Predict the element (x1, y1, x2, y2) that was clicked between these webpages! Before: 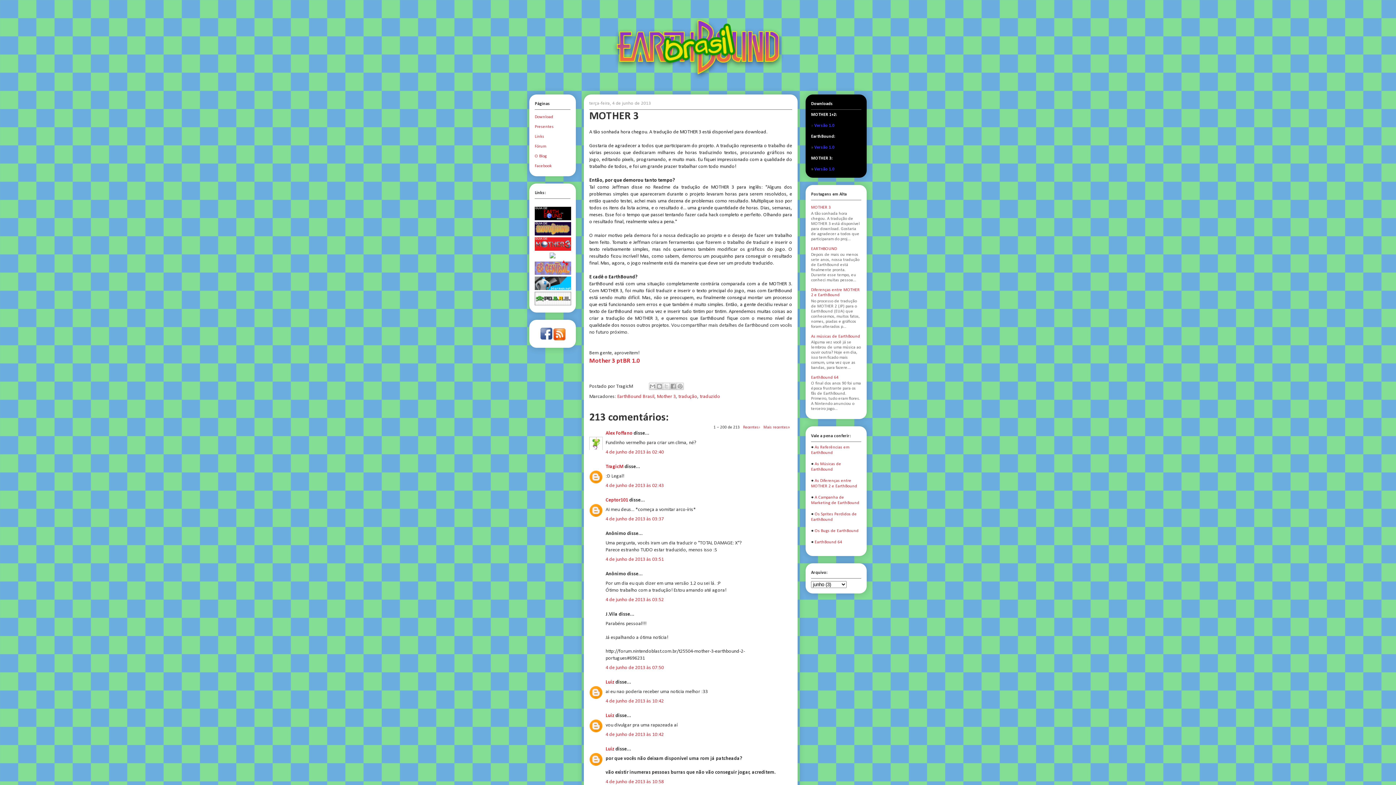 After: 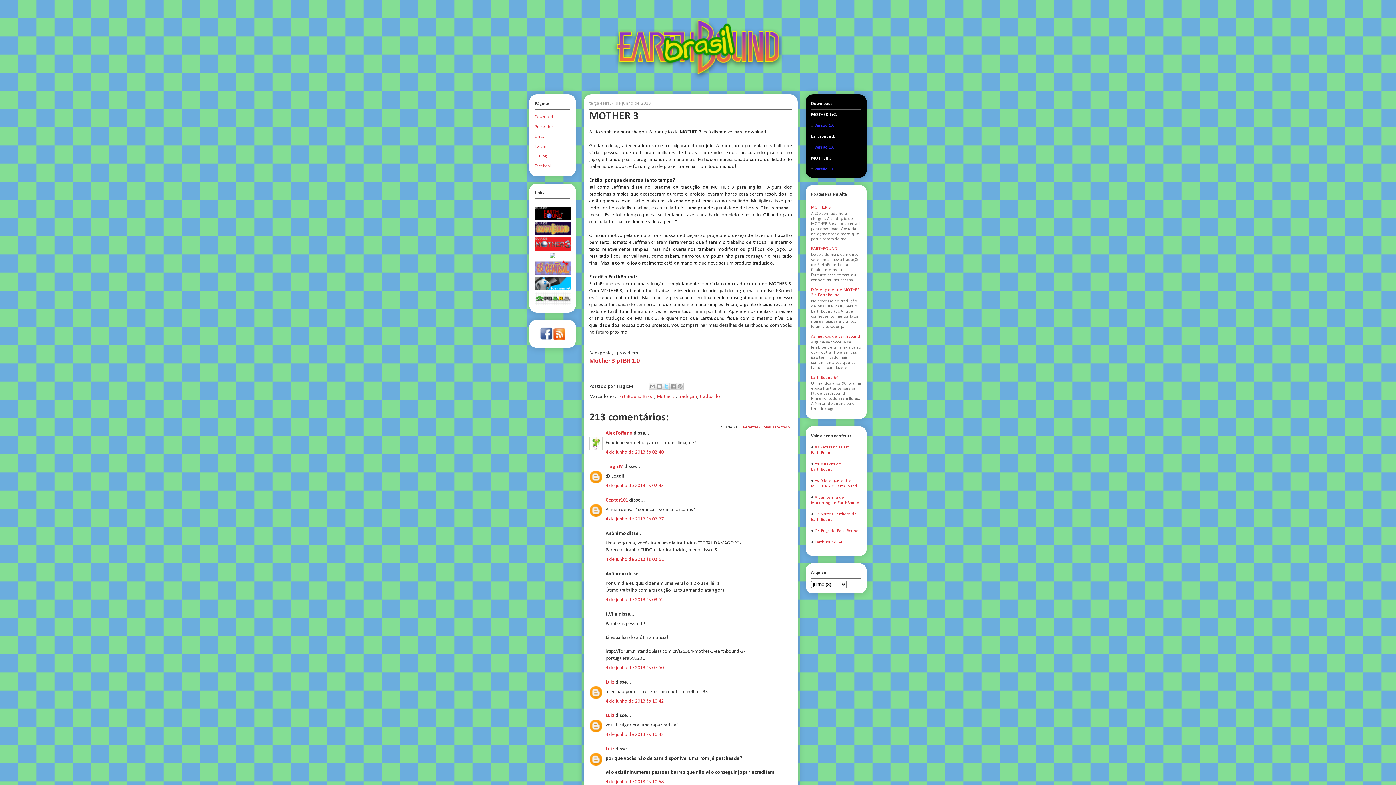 Action: bbox: (662, 382, 670, 390) label: Compartilhar no X